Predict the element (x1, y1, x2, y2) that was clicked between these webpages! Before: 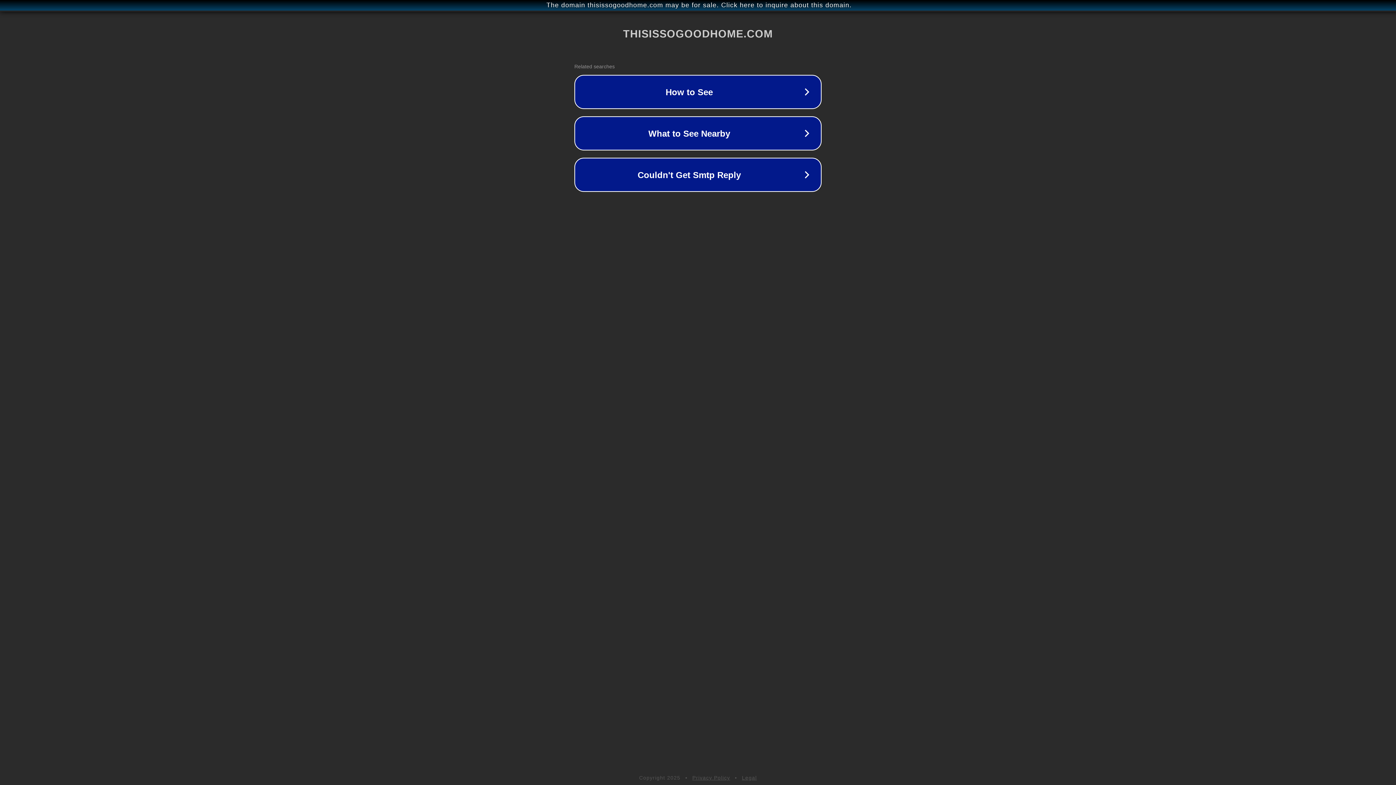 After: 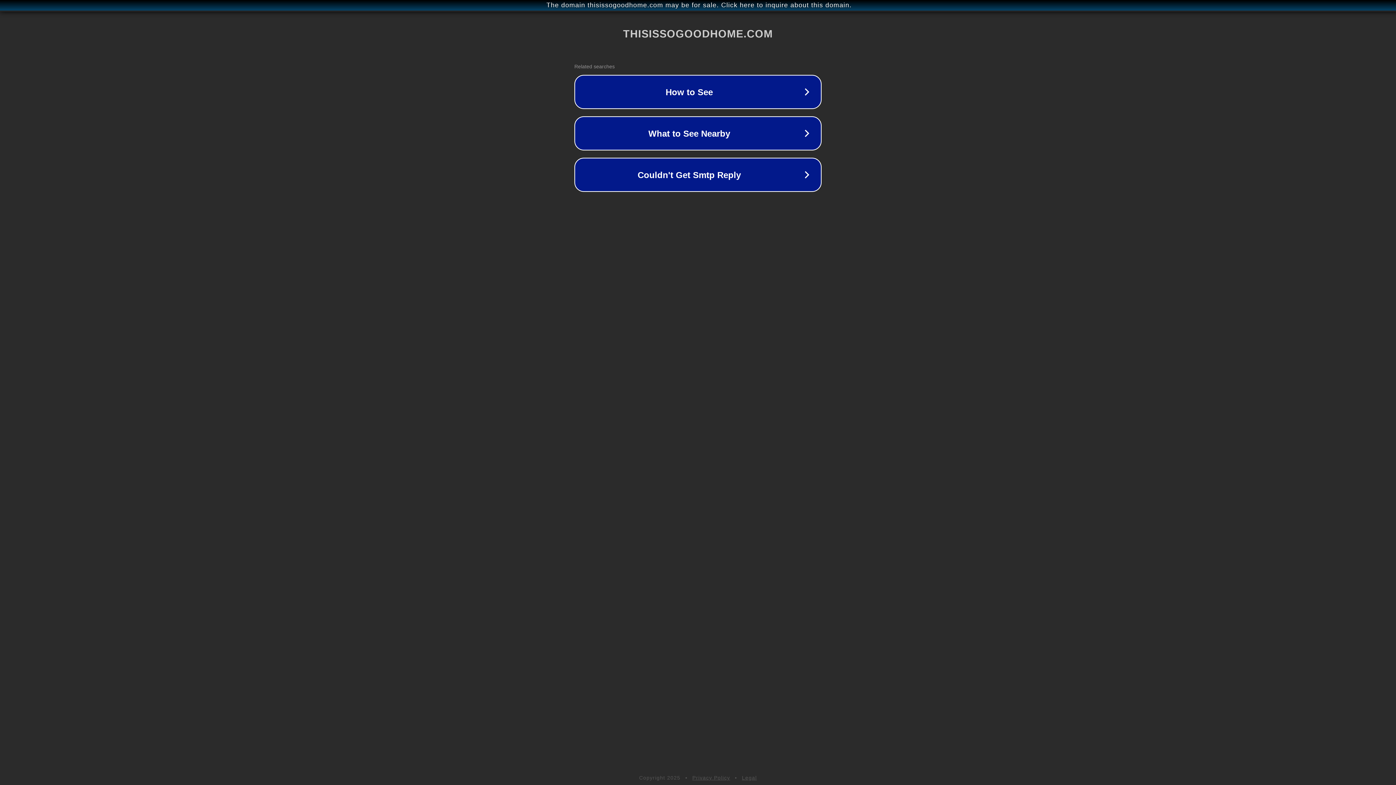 Action: bbox: (742, 775, 757, 781) label: Legal